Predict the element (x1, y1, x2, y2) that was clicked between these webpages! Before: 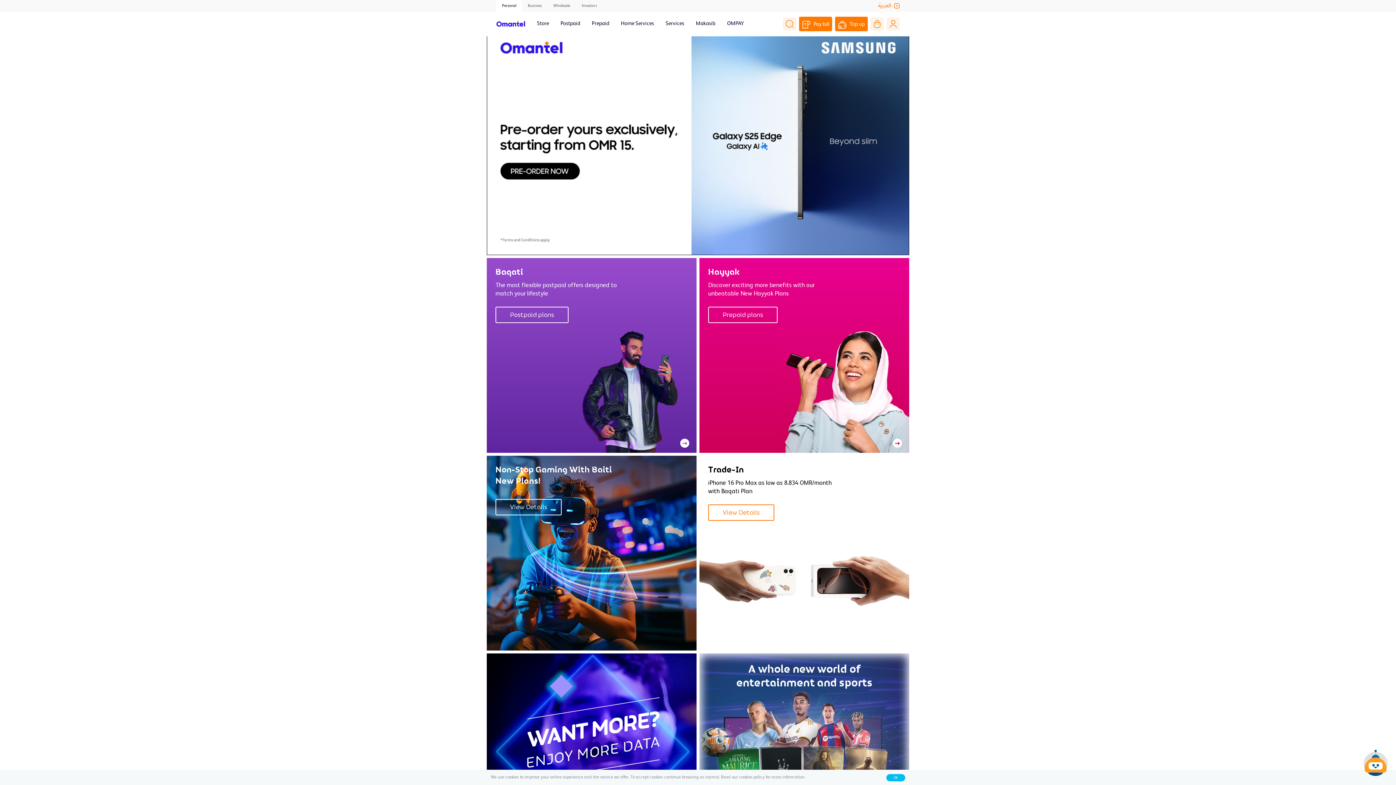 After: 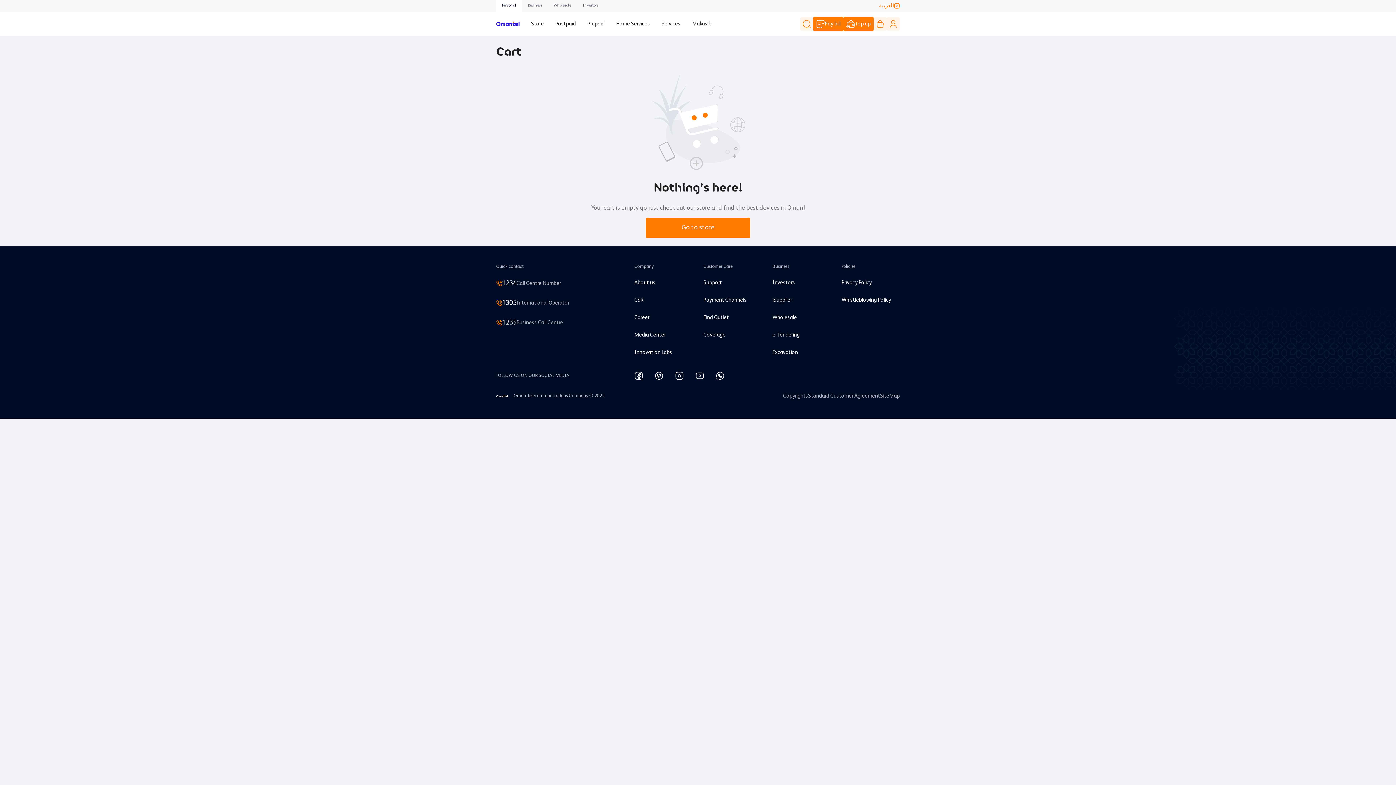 Action: bbox: (870, 17, 884, 30)